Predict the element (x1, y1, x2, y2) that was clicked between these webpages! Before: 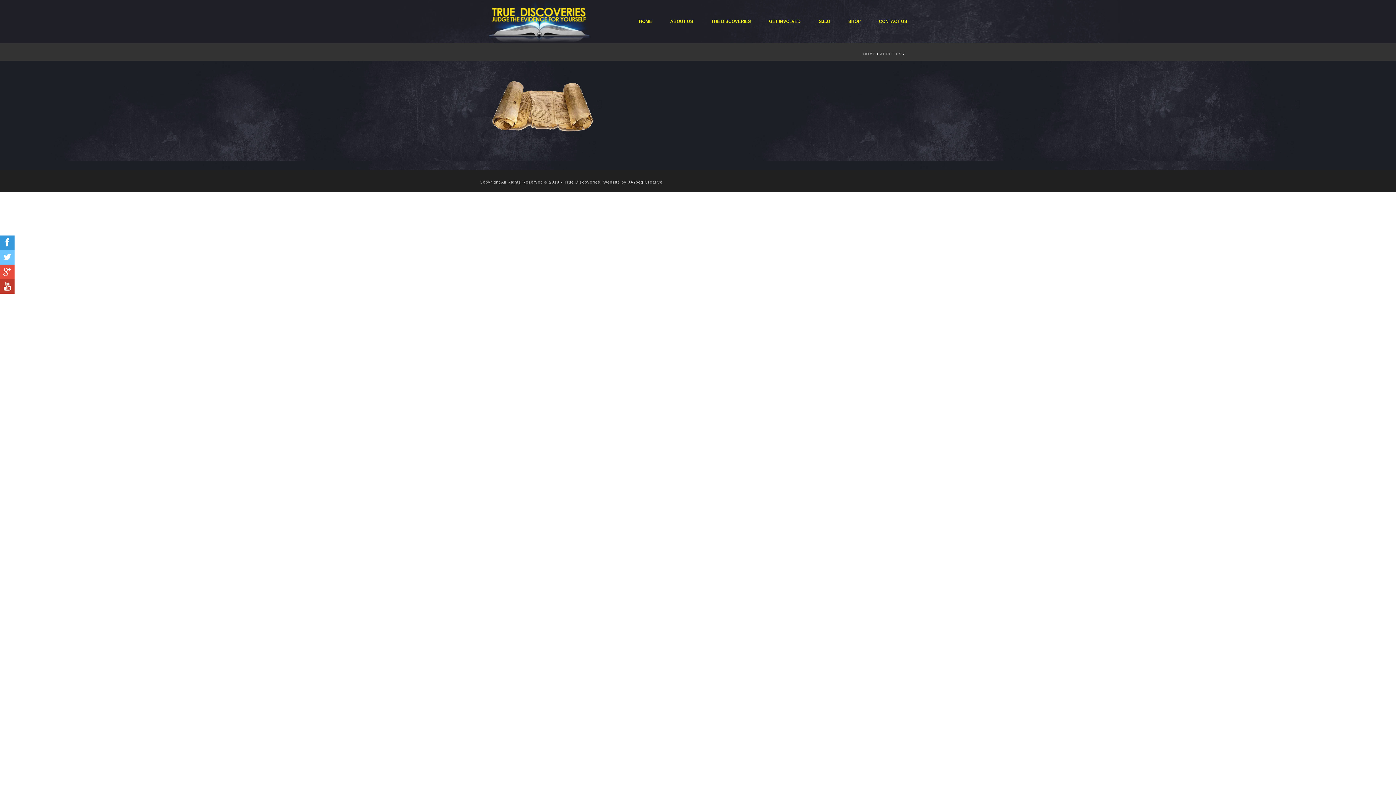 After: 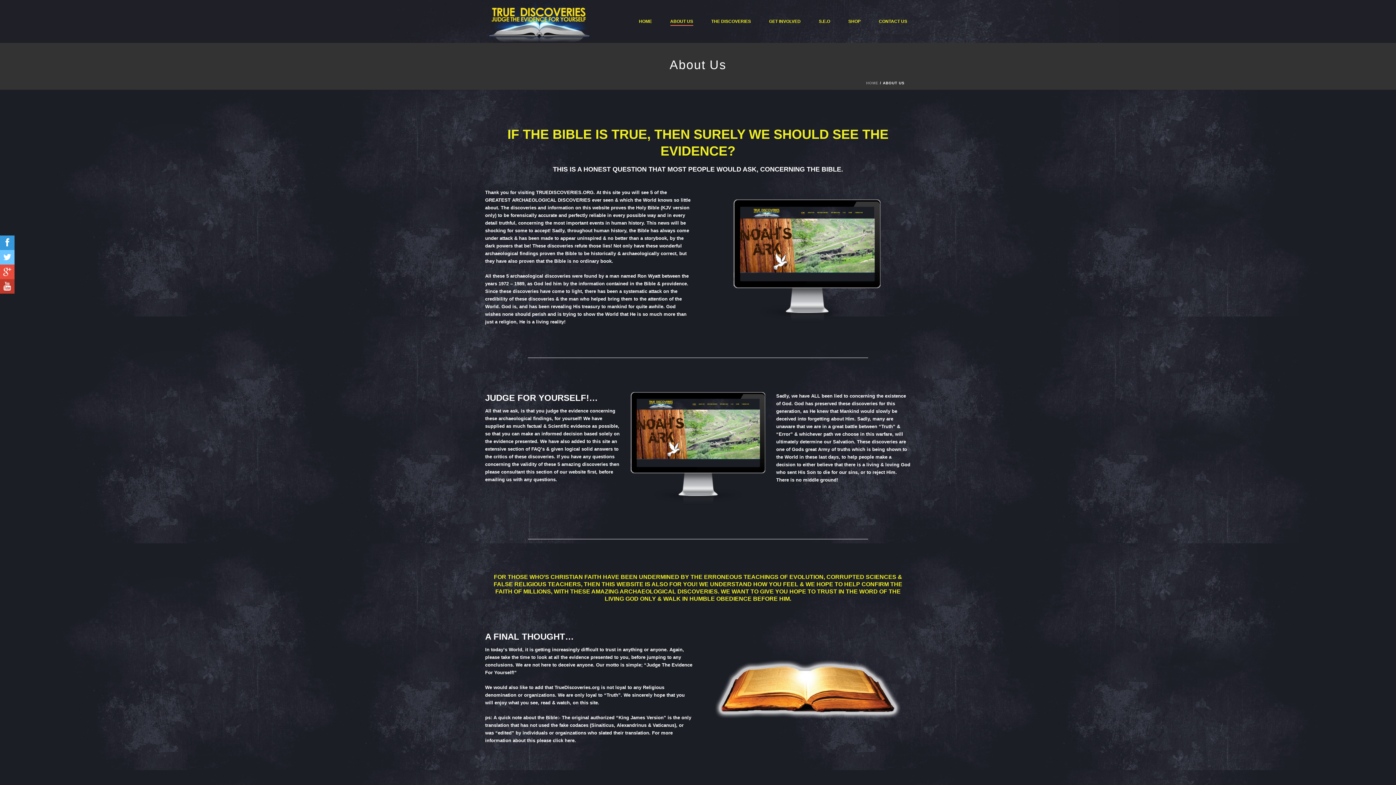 Action: label: ABOUT US bbox: (880, 52, 902, 56)